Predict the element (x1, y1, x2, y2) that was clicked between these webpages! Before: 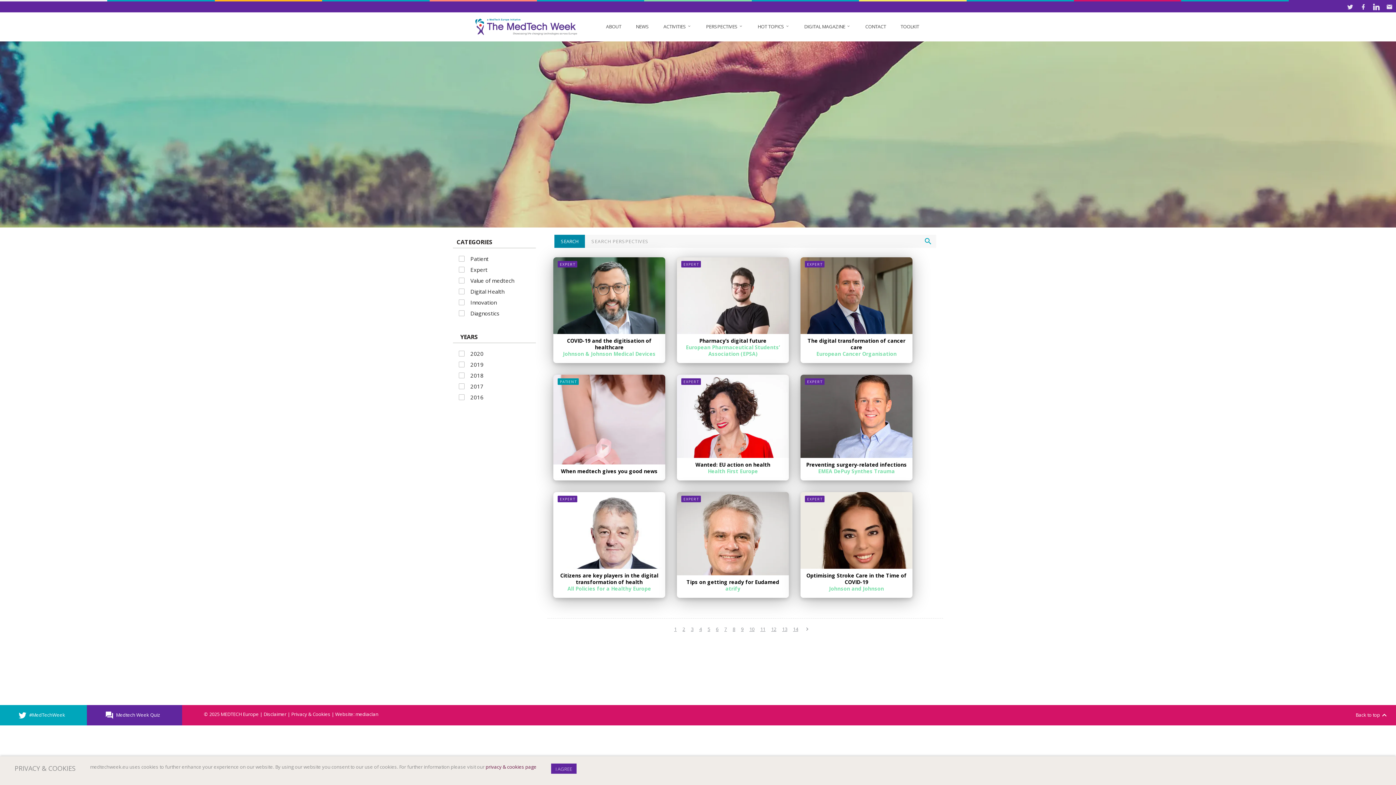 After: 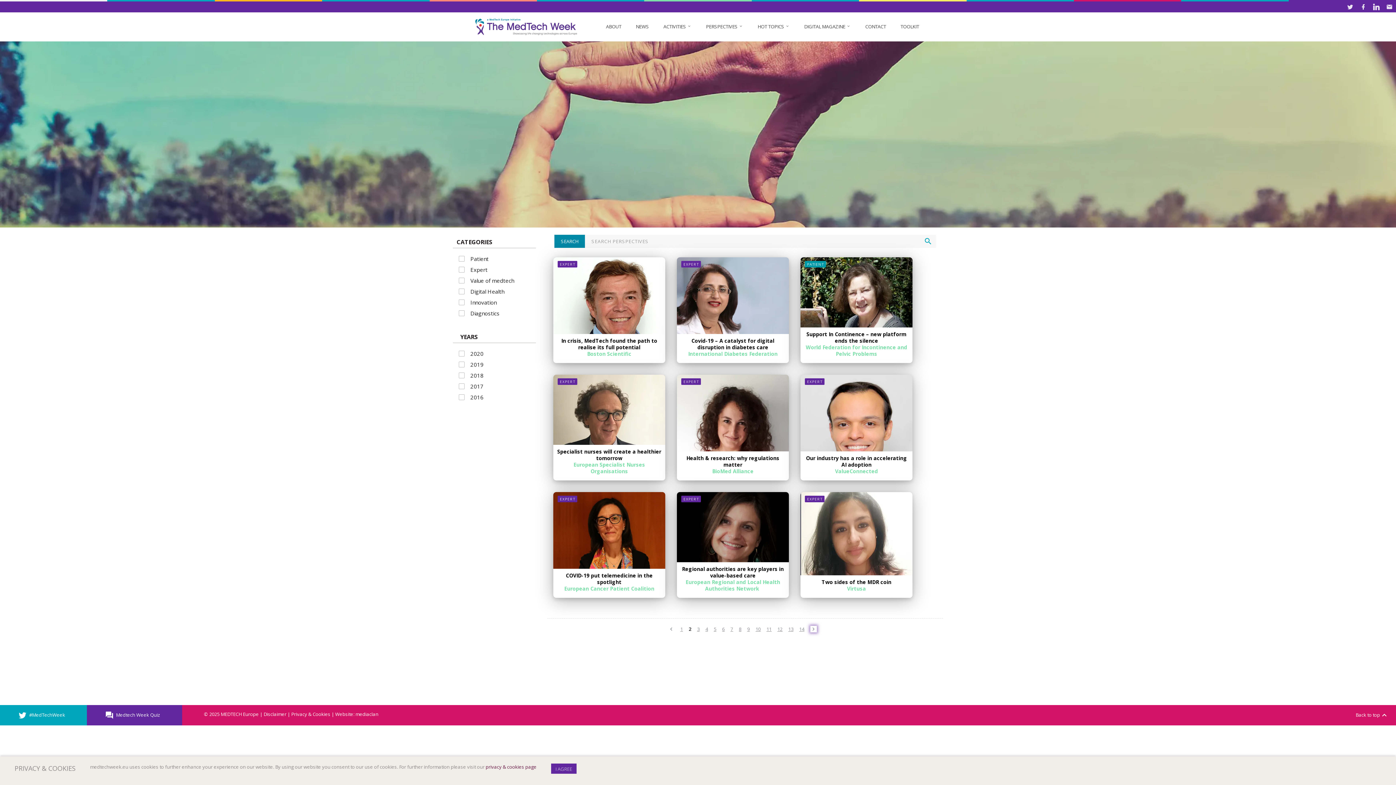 Action: label: keyboard_arrow_right bbox: (804, 626, 810, 632)